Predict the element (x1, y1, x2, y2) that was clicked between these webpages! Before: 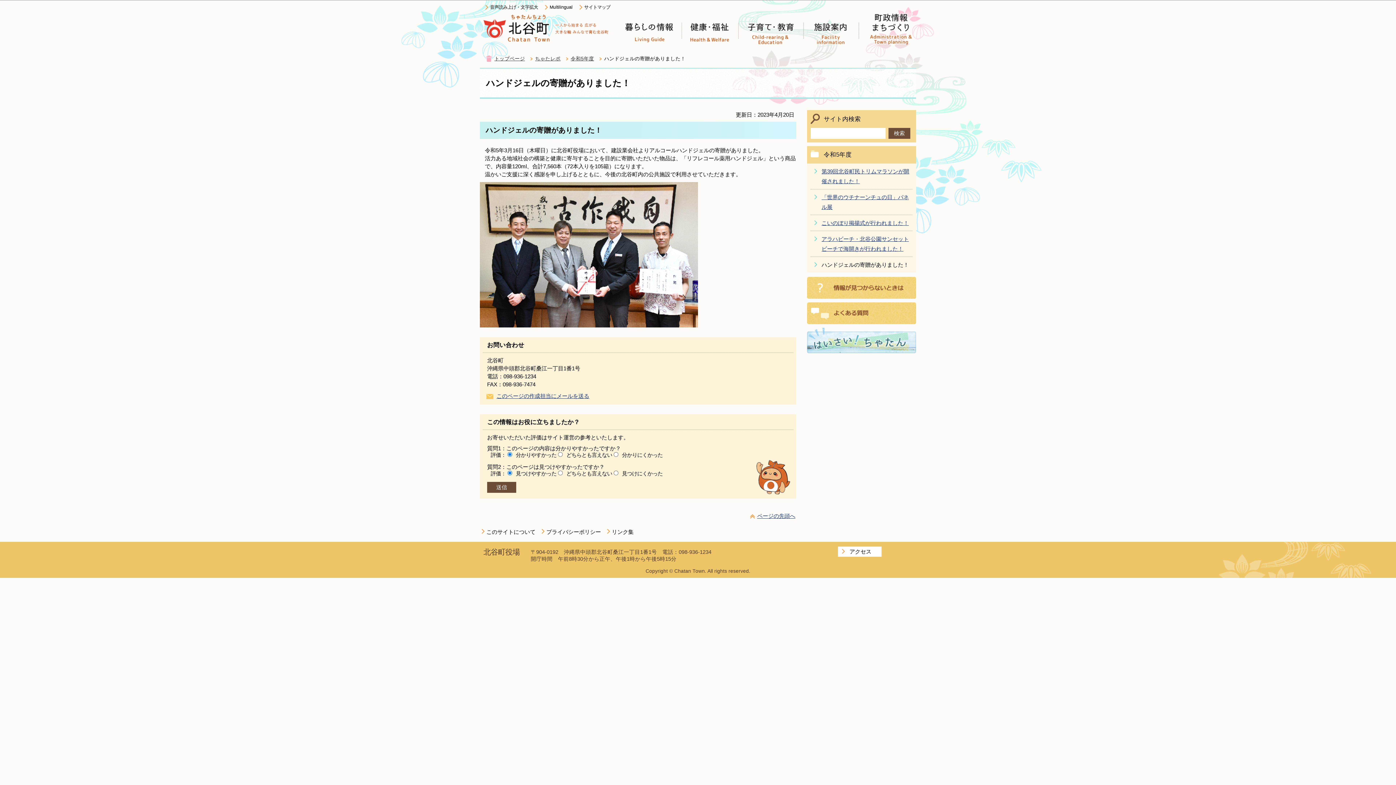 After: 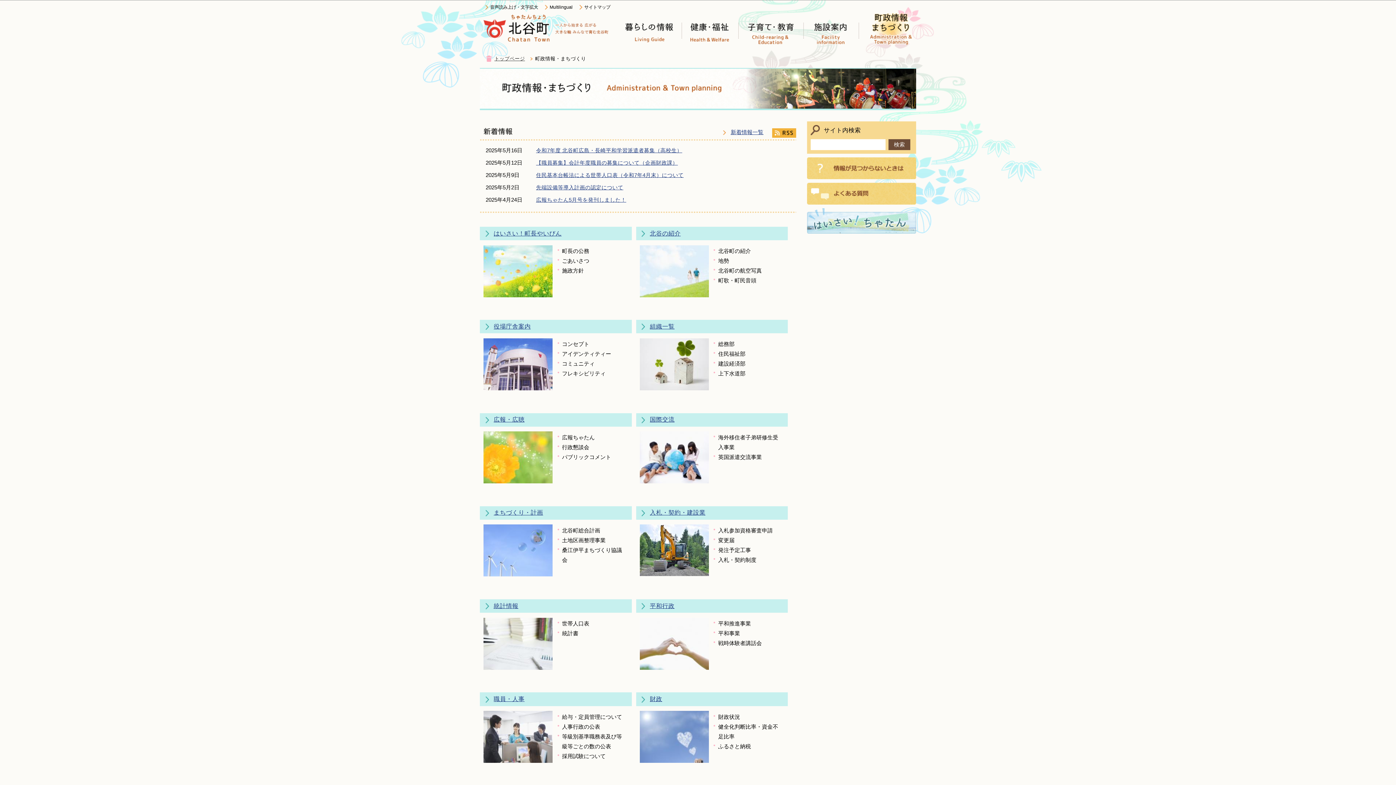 Action: bbox: (859, 25, 914, 31)